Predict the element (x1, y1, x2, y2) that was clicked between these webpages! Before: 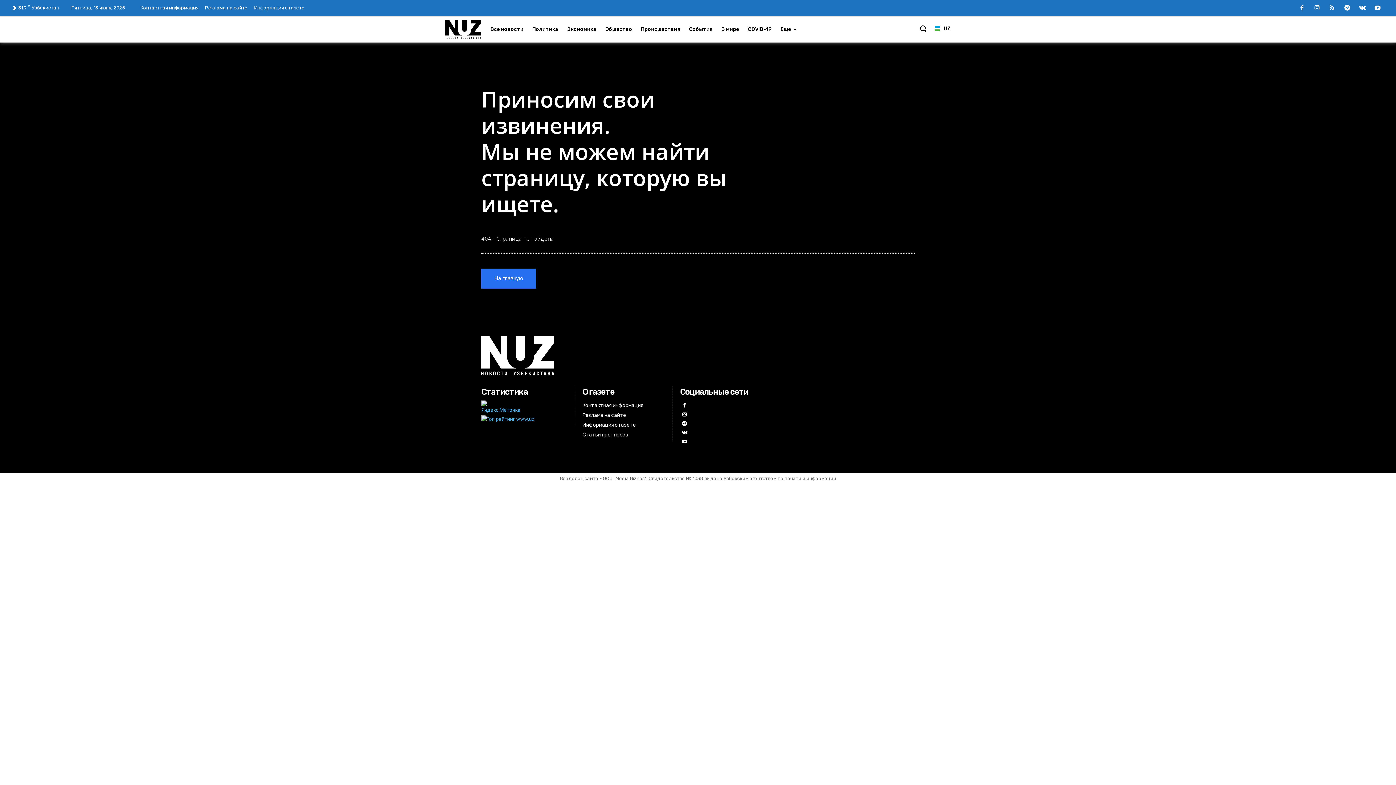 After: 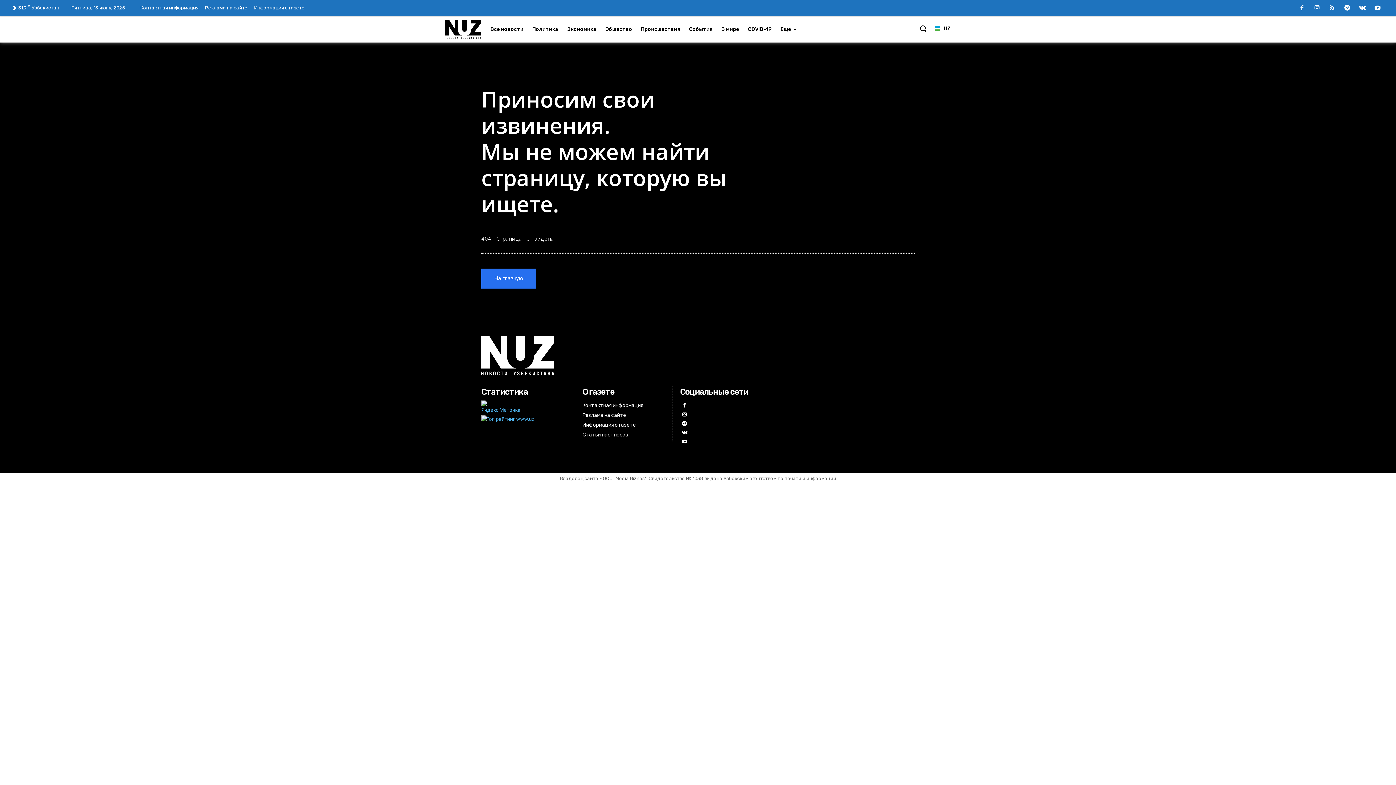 Action: label: 1 bbox: (692, 476, 694, 481)